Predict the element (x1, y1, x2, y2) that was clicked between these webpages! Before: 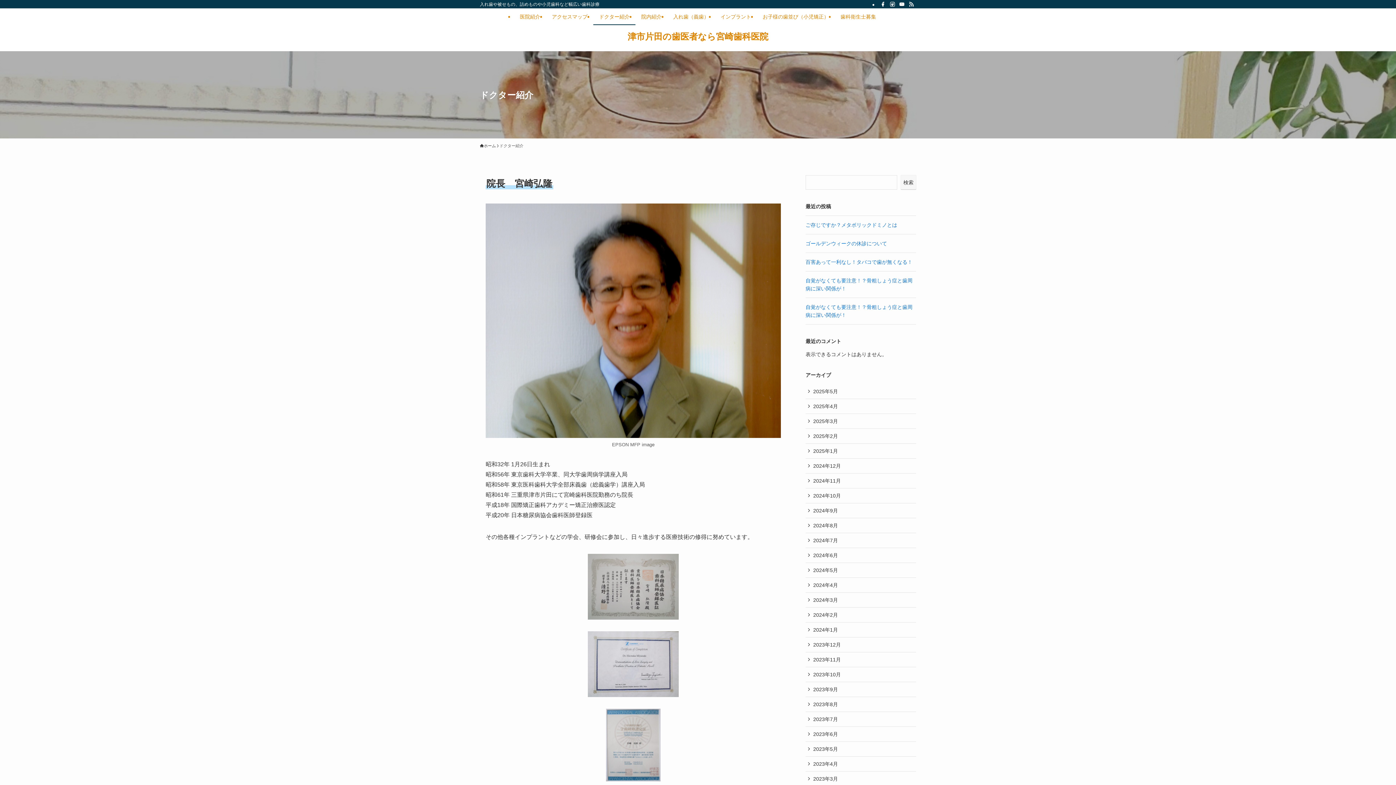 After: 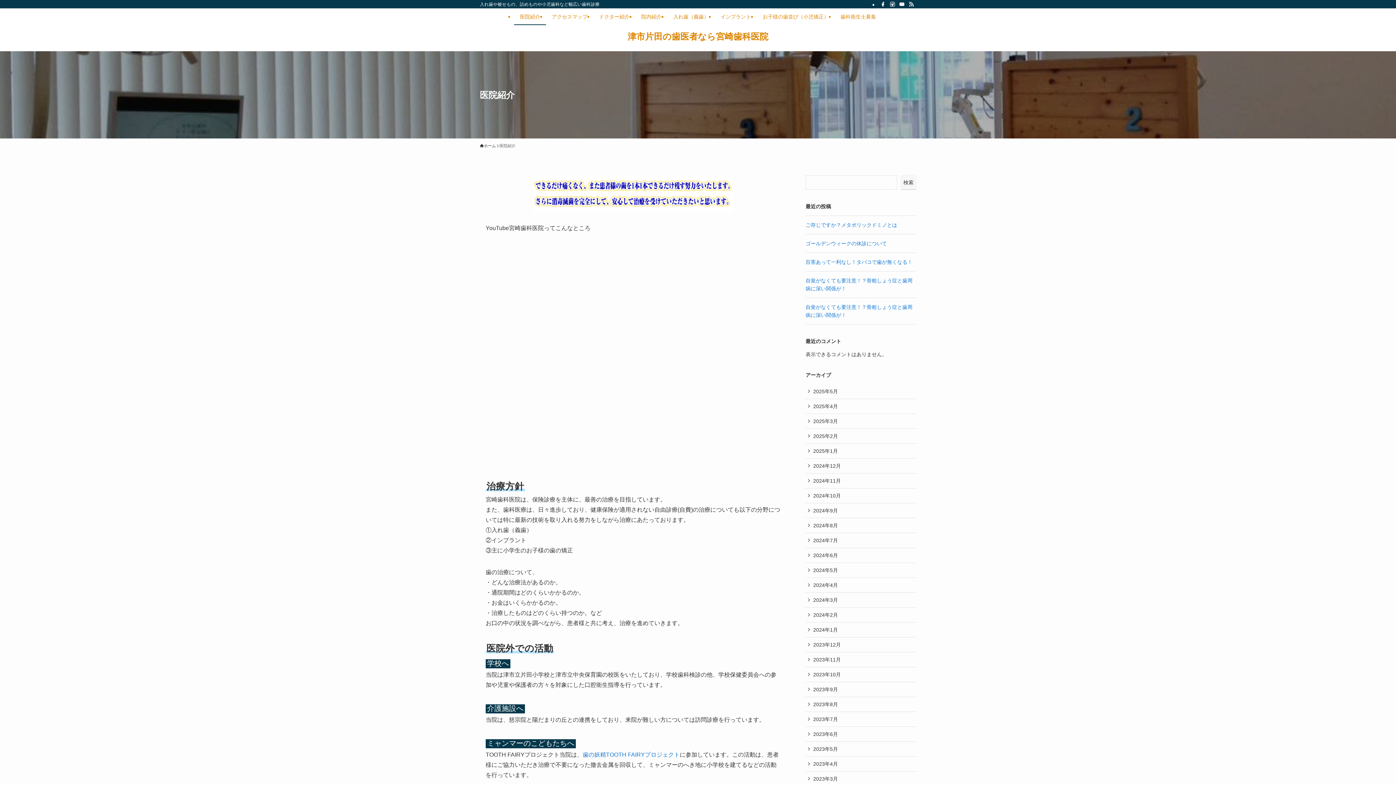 Action: bbox: (514, 8, 546, 25) label: 医院紹介